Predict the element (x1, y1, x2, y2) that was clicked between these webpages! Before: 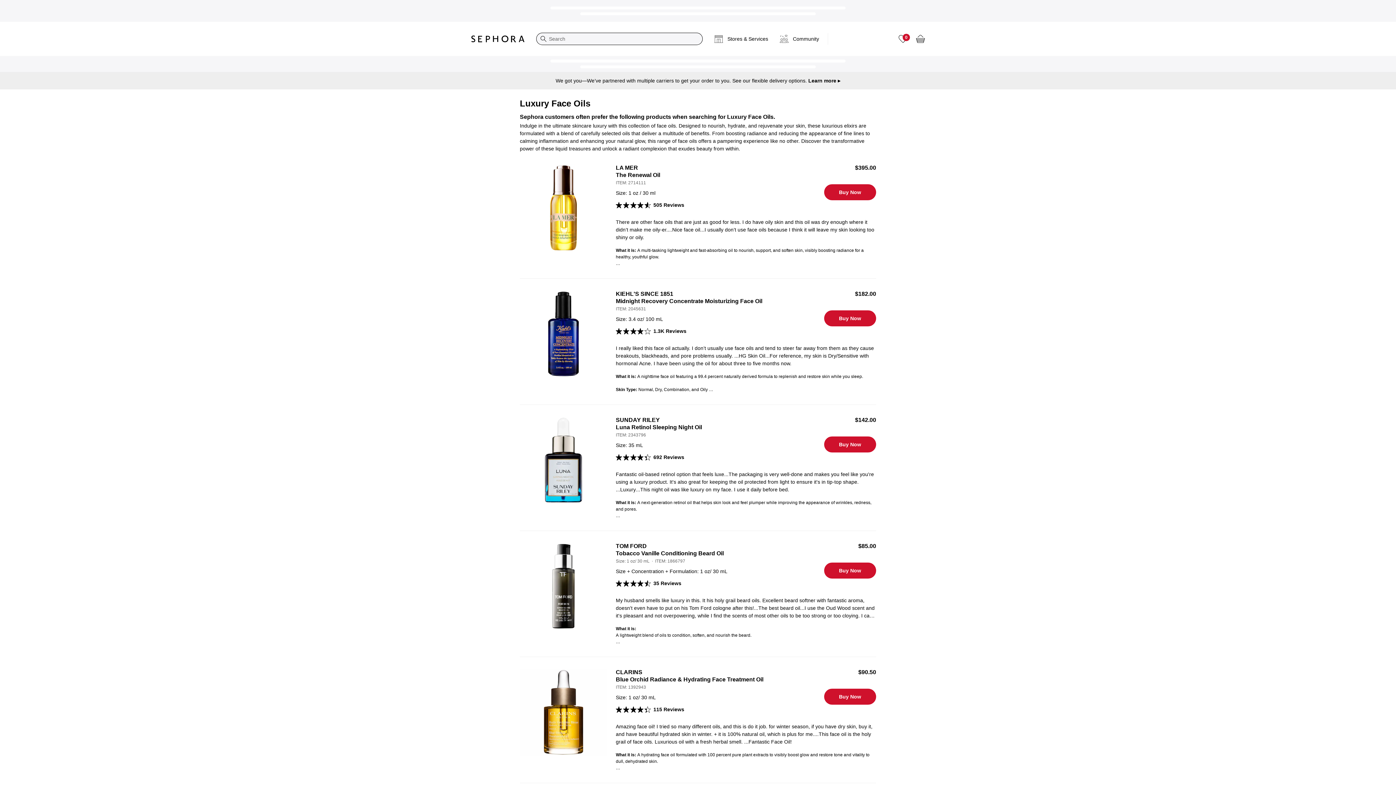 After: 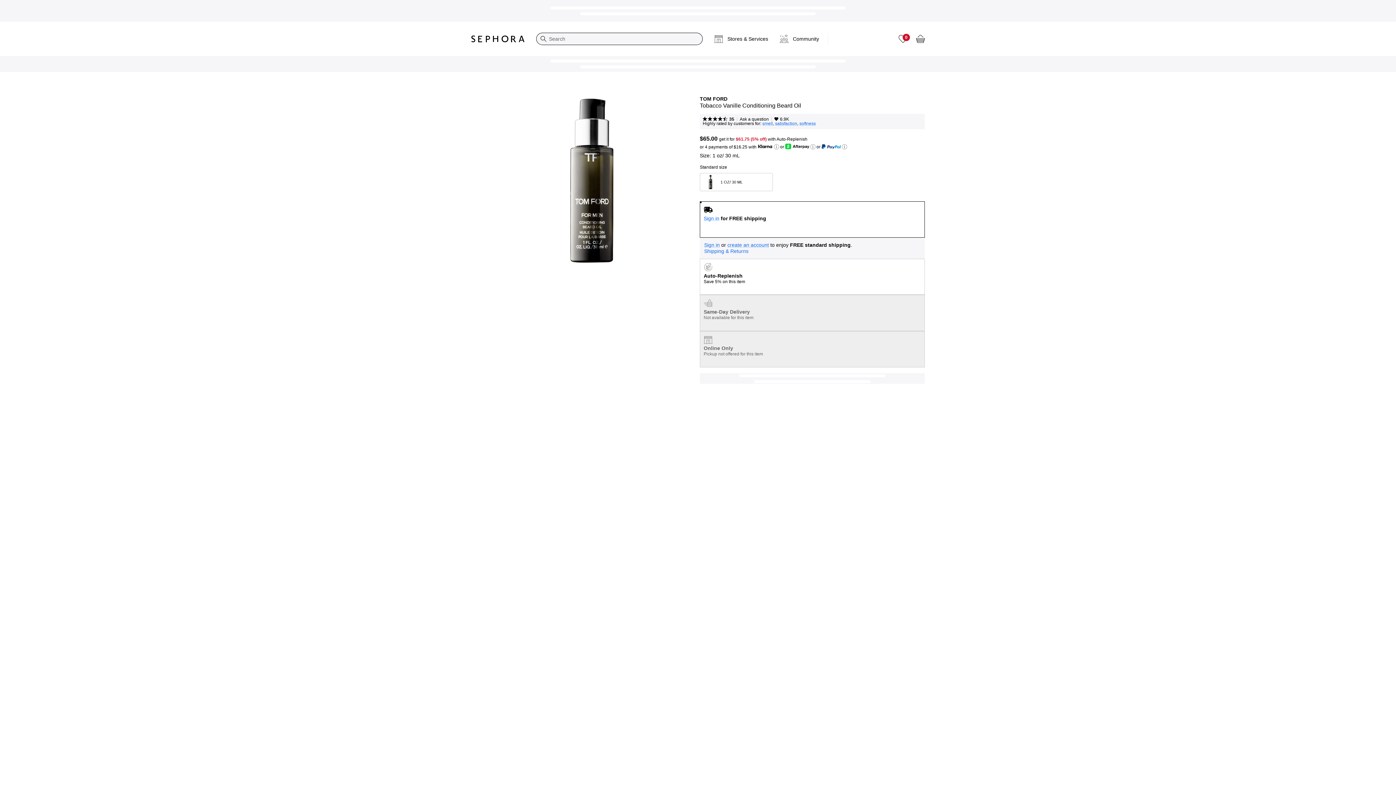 Action: bbox: (616, 542, 815, 557) label: TOM FORD
Tobacco Vanille Conditioning Beard Oil